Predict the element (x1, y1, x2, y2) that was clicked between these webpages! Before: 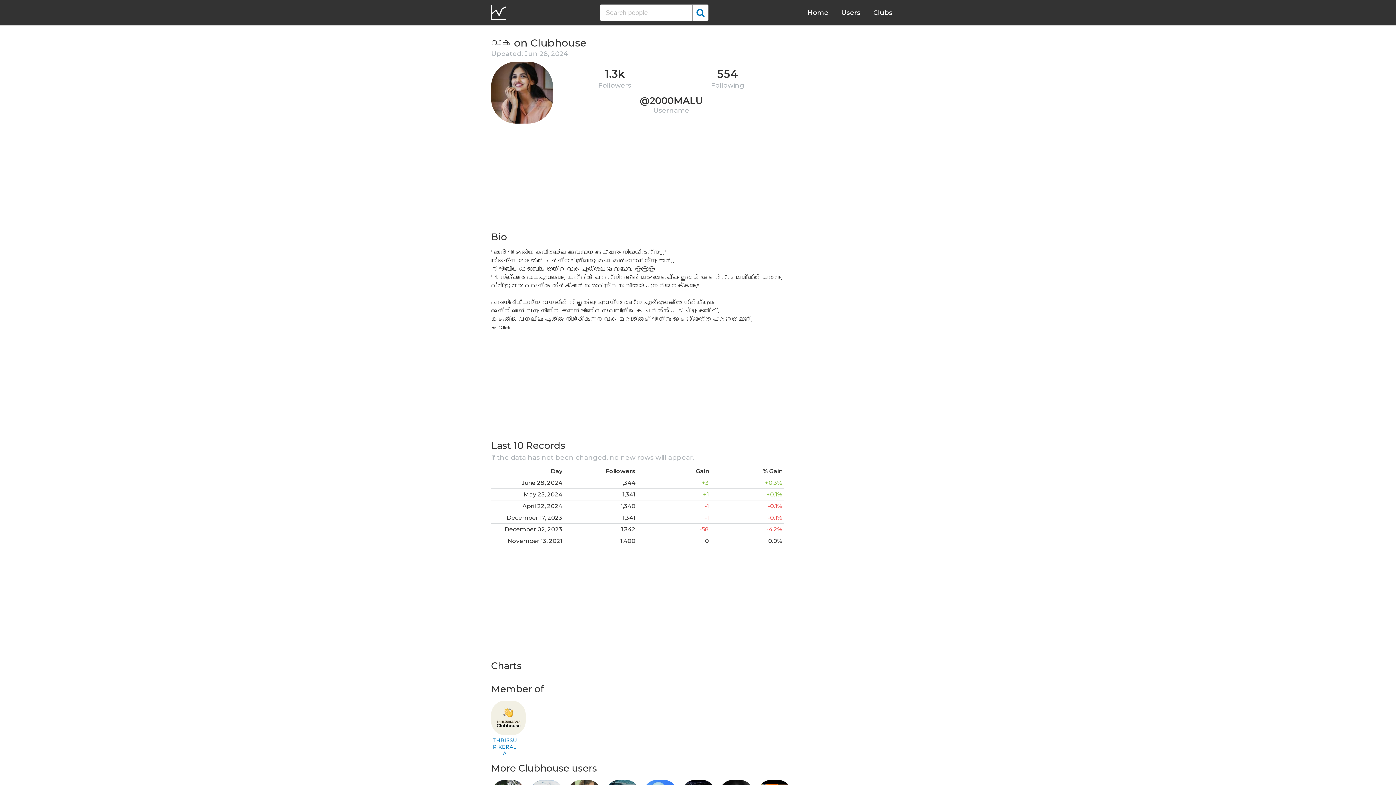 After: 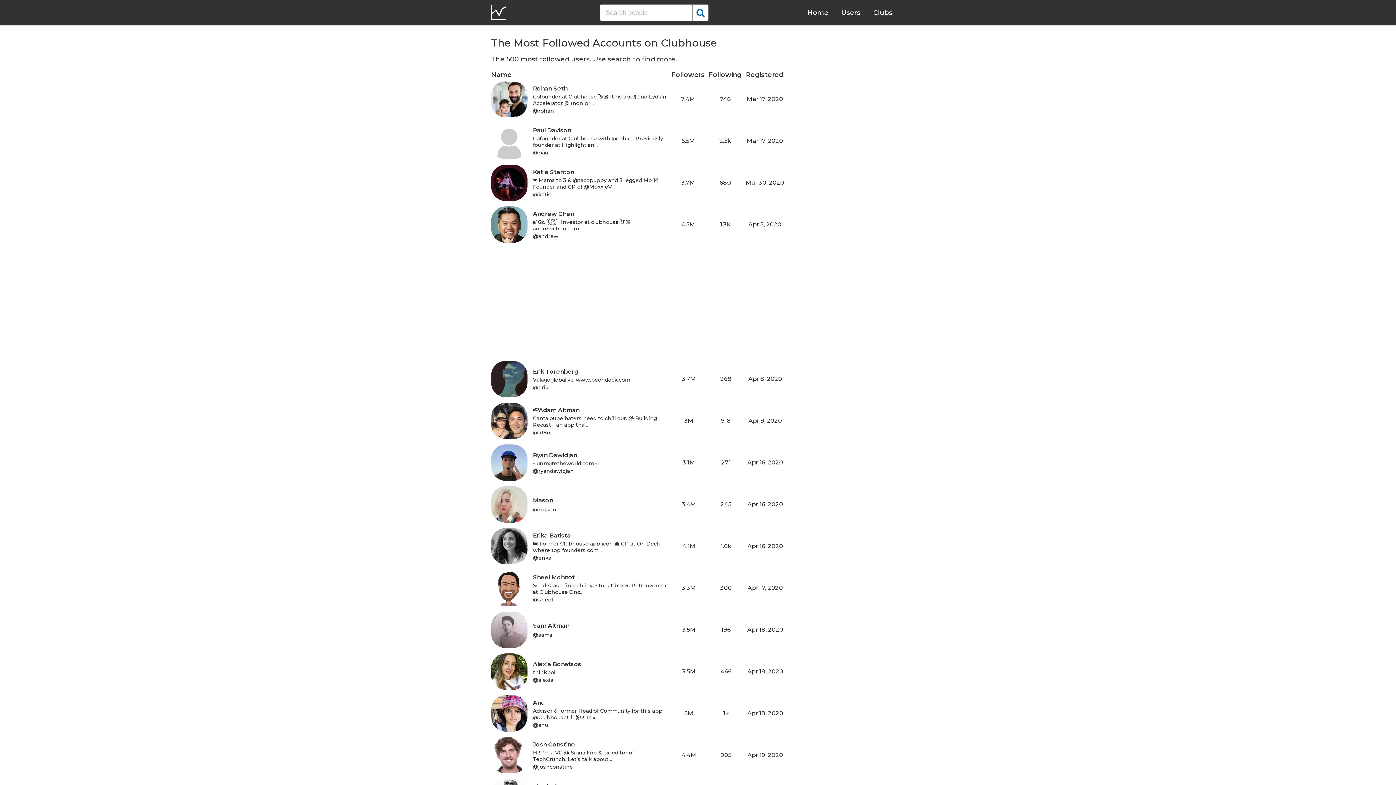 Action: bbox: (841, 8, 860, 16) label: Users